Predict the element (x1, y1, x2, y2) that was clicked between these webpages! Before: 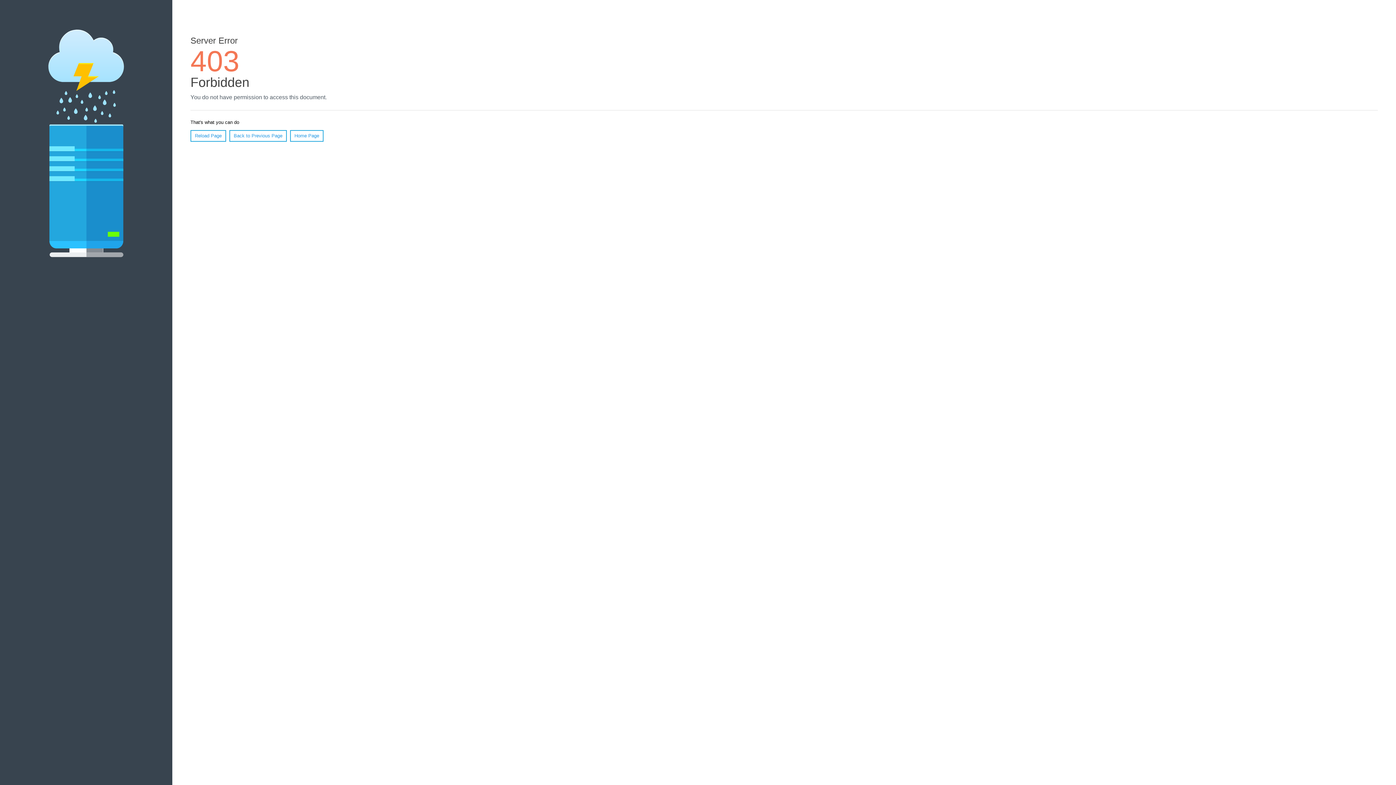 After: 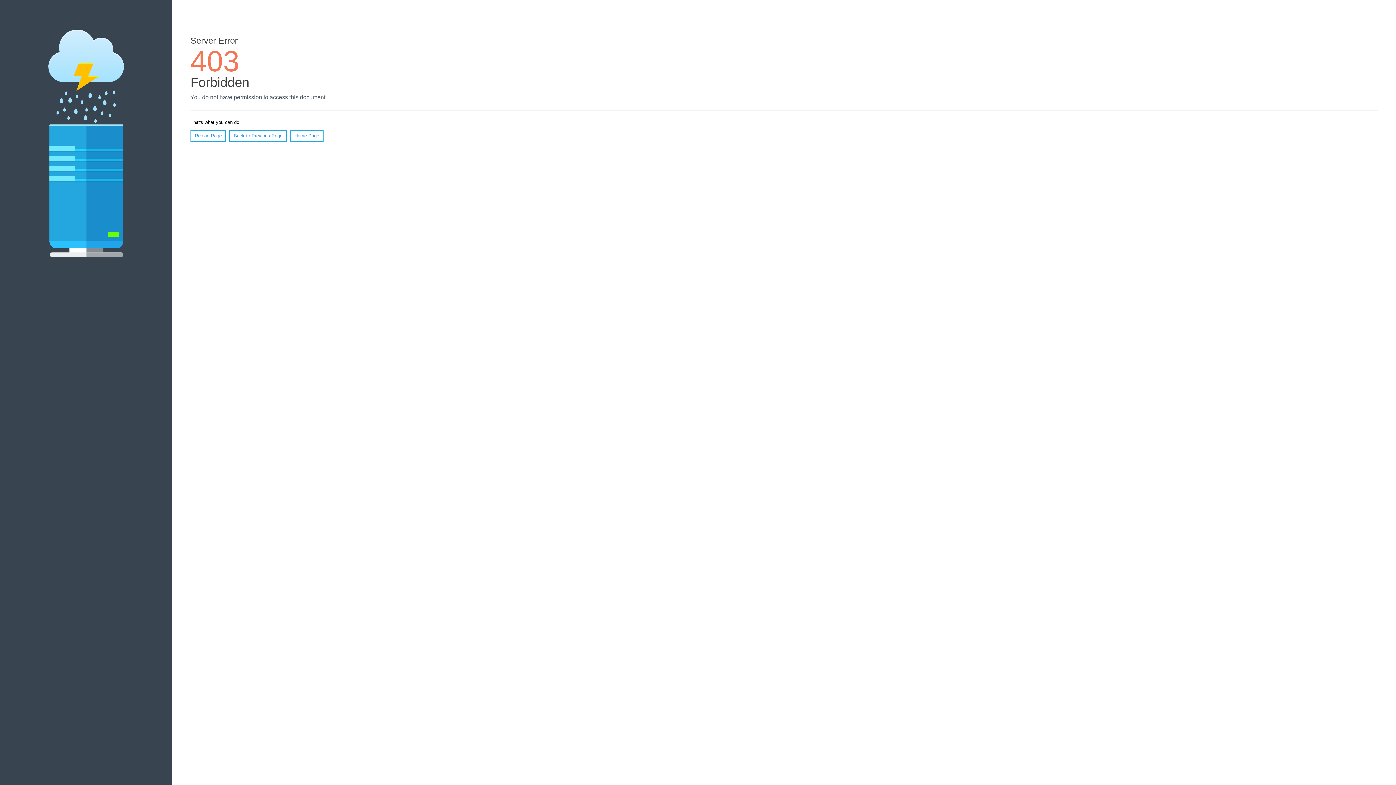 Action: bbox: (190, 130, 226, 141) label: Reload Page